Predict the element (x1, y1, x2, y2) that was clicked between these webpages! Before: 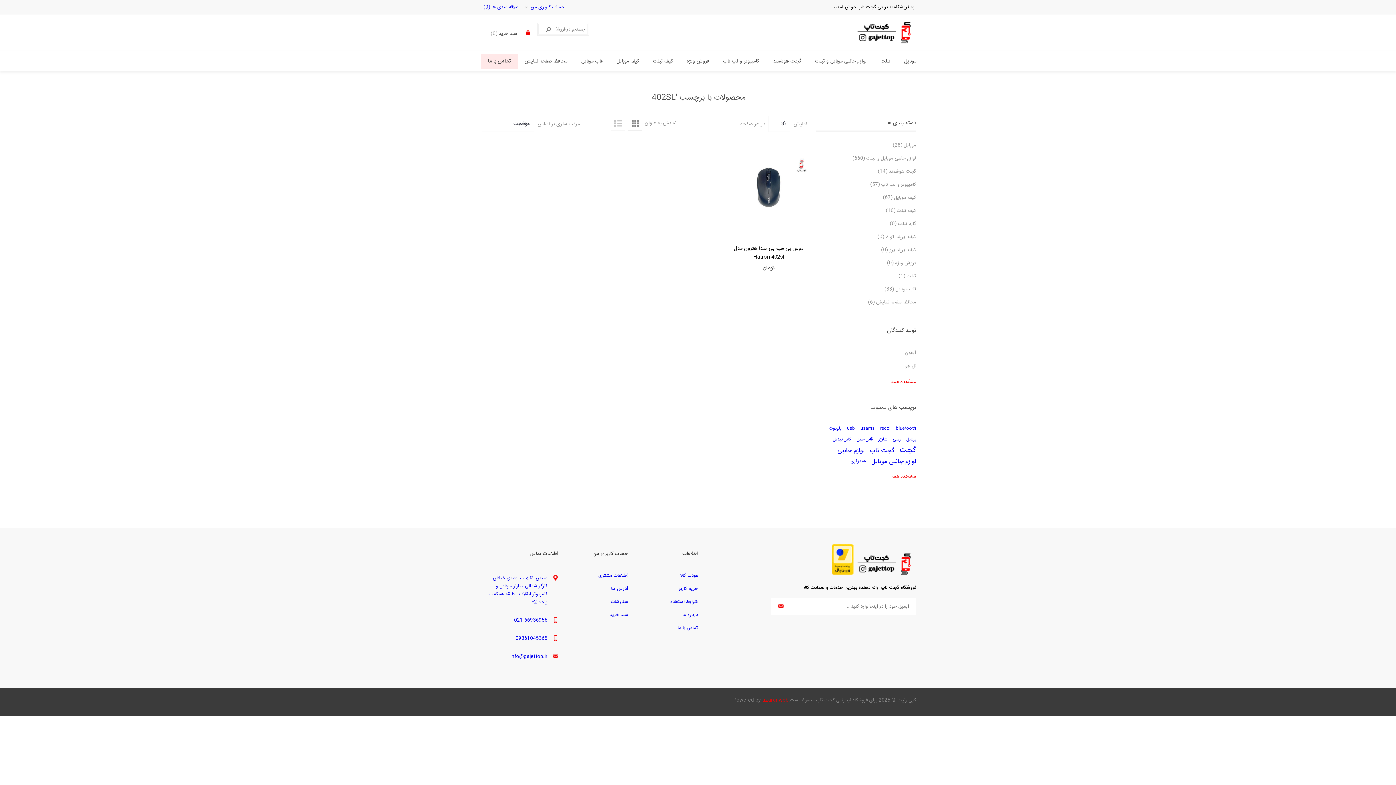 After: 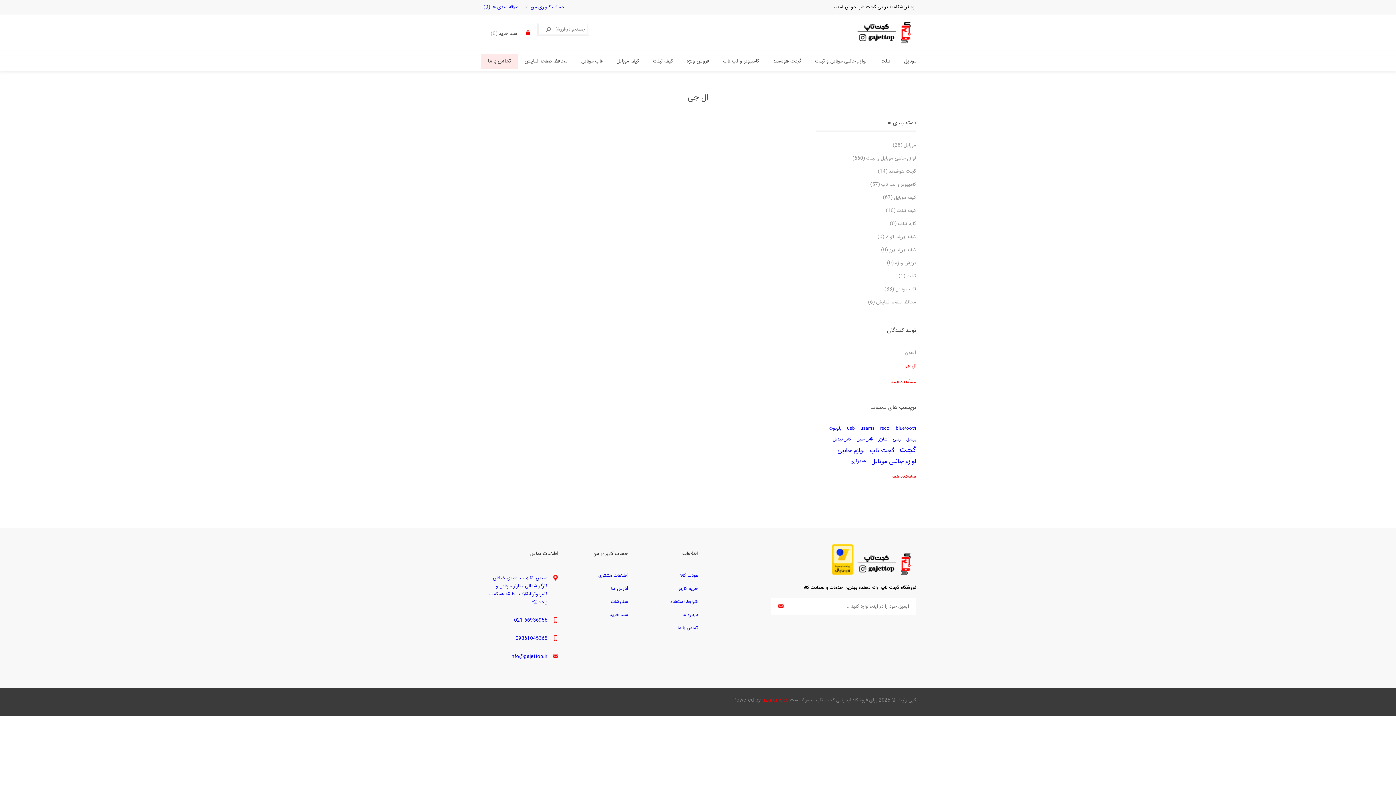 Action: label: ال جی bbox: (903, 359, 916, 372)